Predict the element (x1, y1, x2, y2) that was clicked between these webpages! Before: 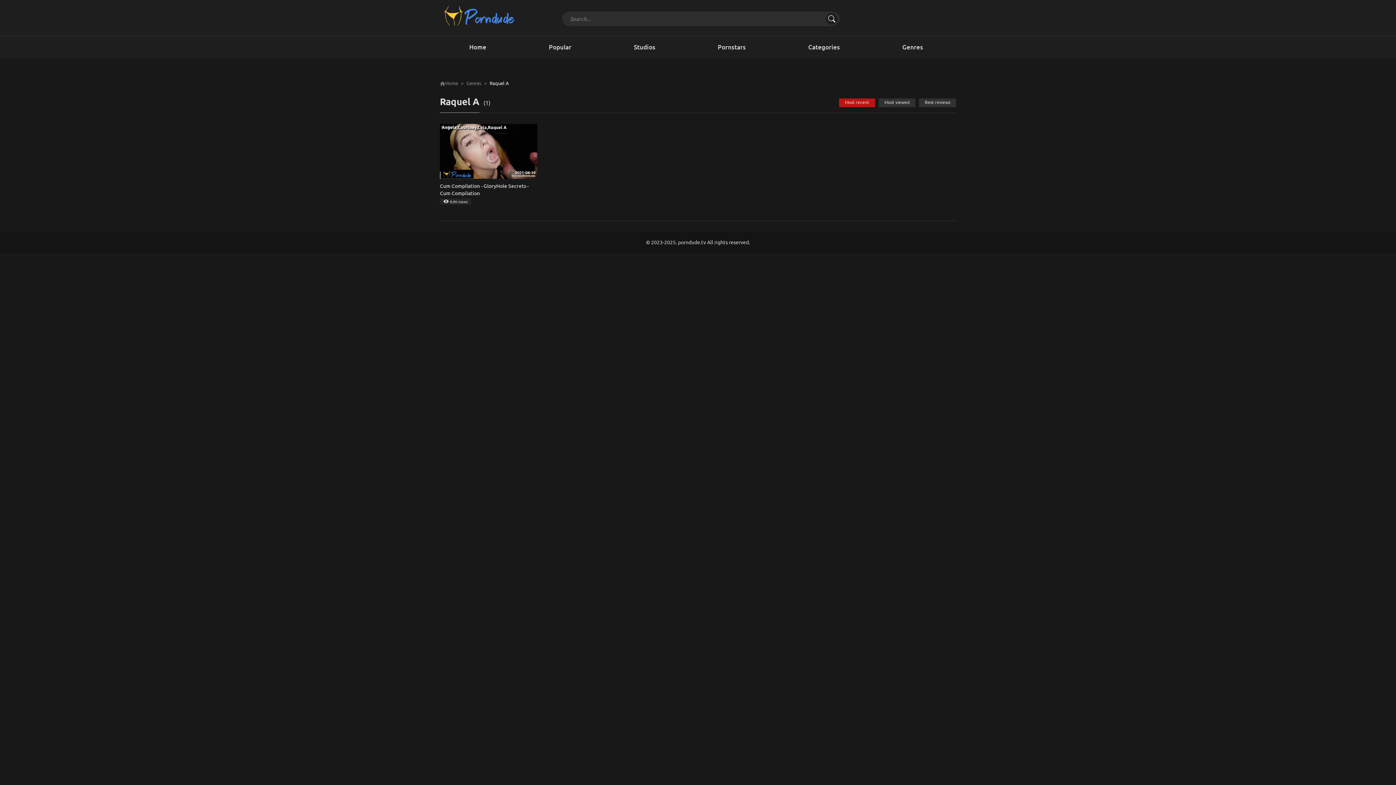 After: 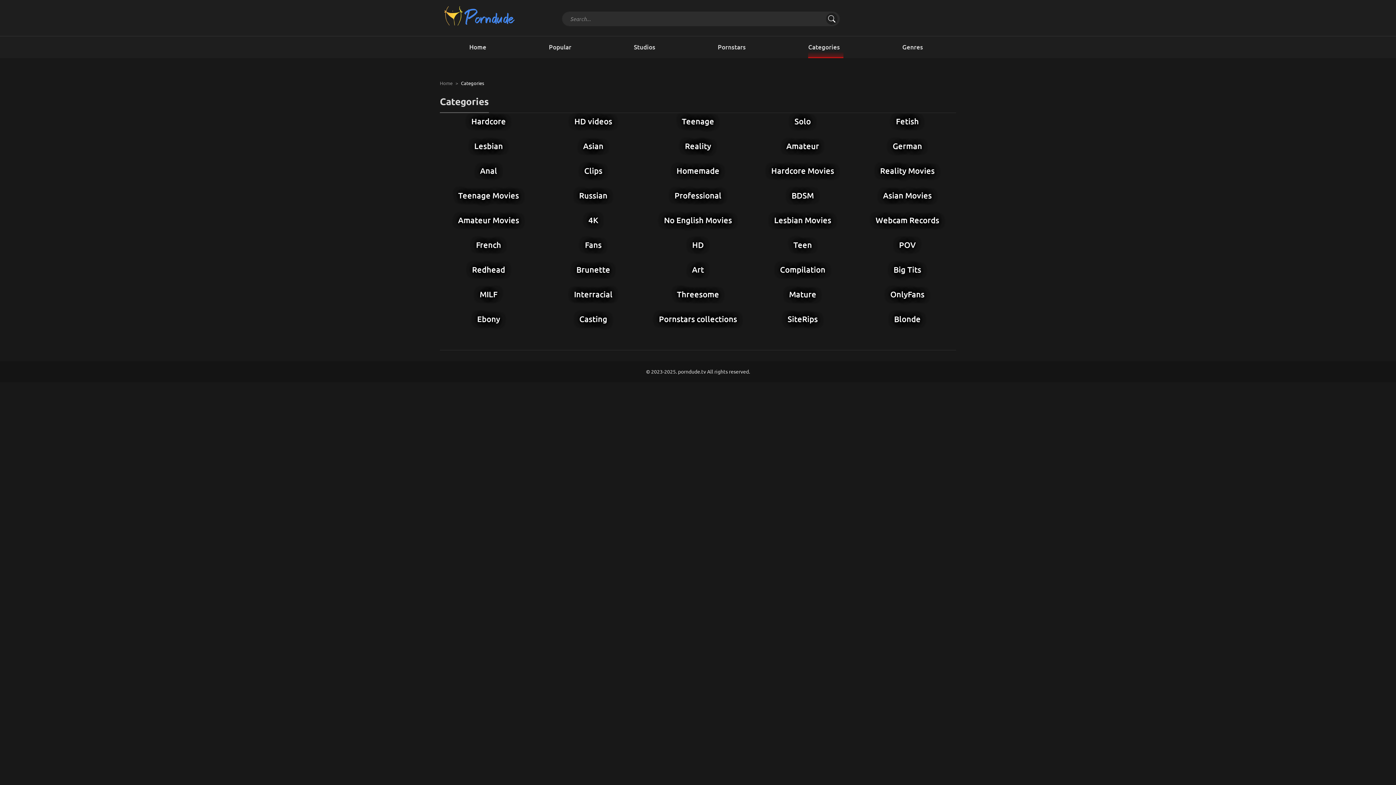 Action: label: Categories bbox: (808, 36, 843, 58)